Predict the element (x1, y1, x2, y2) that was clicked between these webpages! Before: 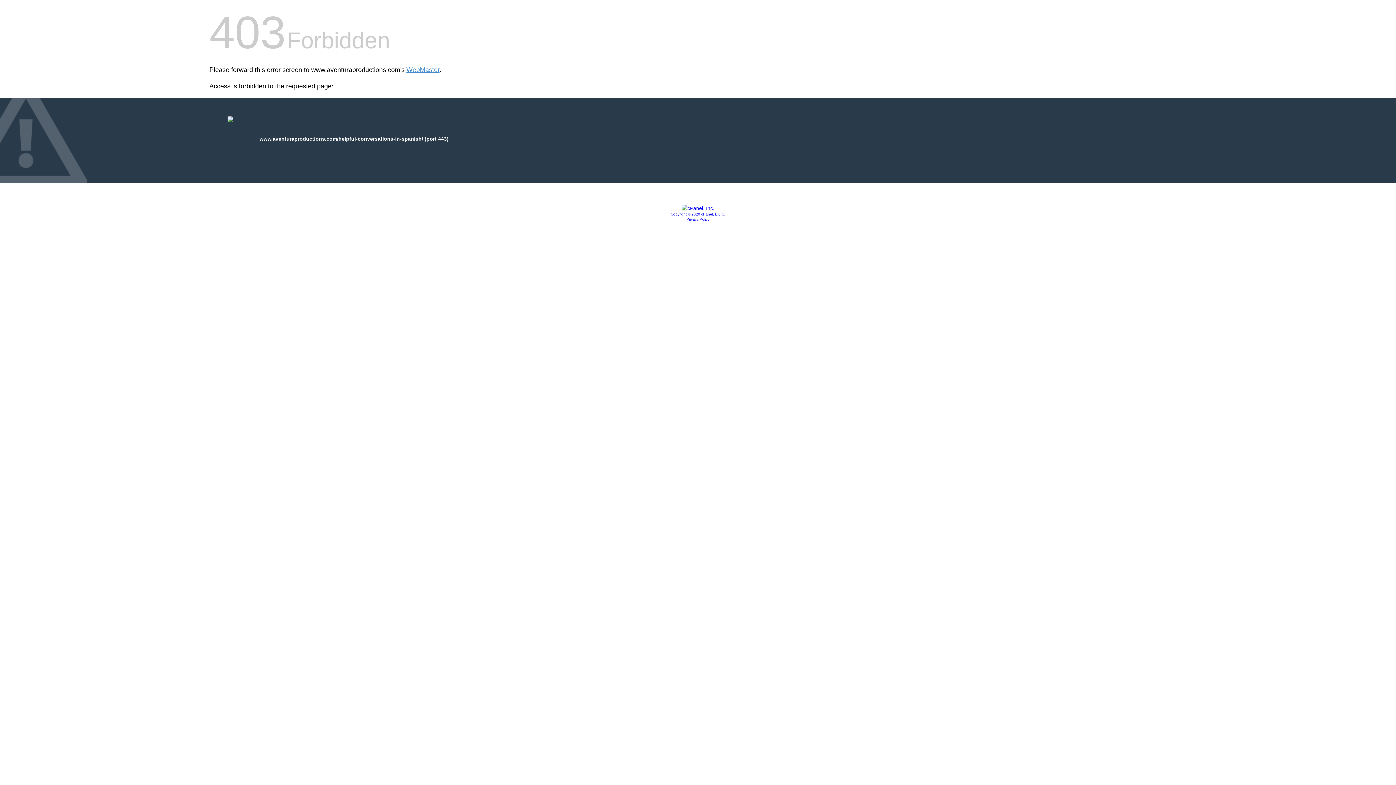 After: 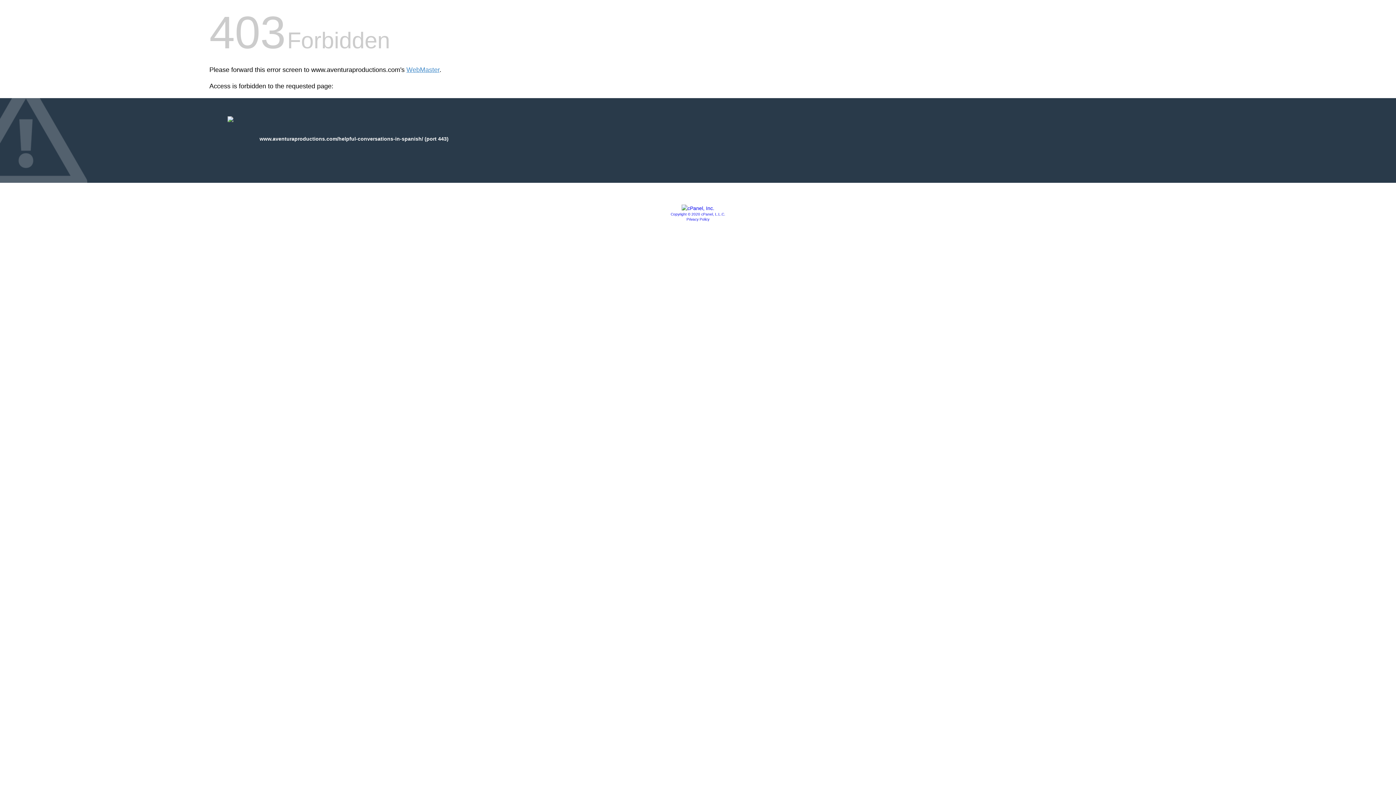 Action: bbox: (681, 205, 714, 211)